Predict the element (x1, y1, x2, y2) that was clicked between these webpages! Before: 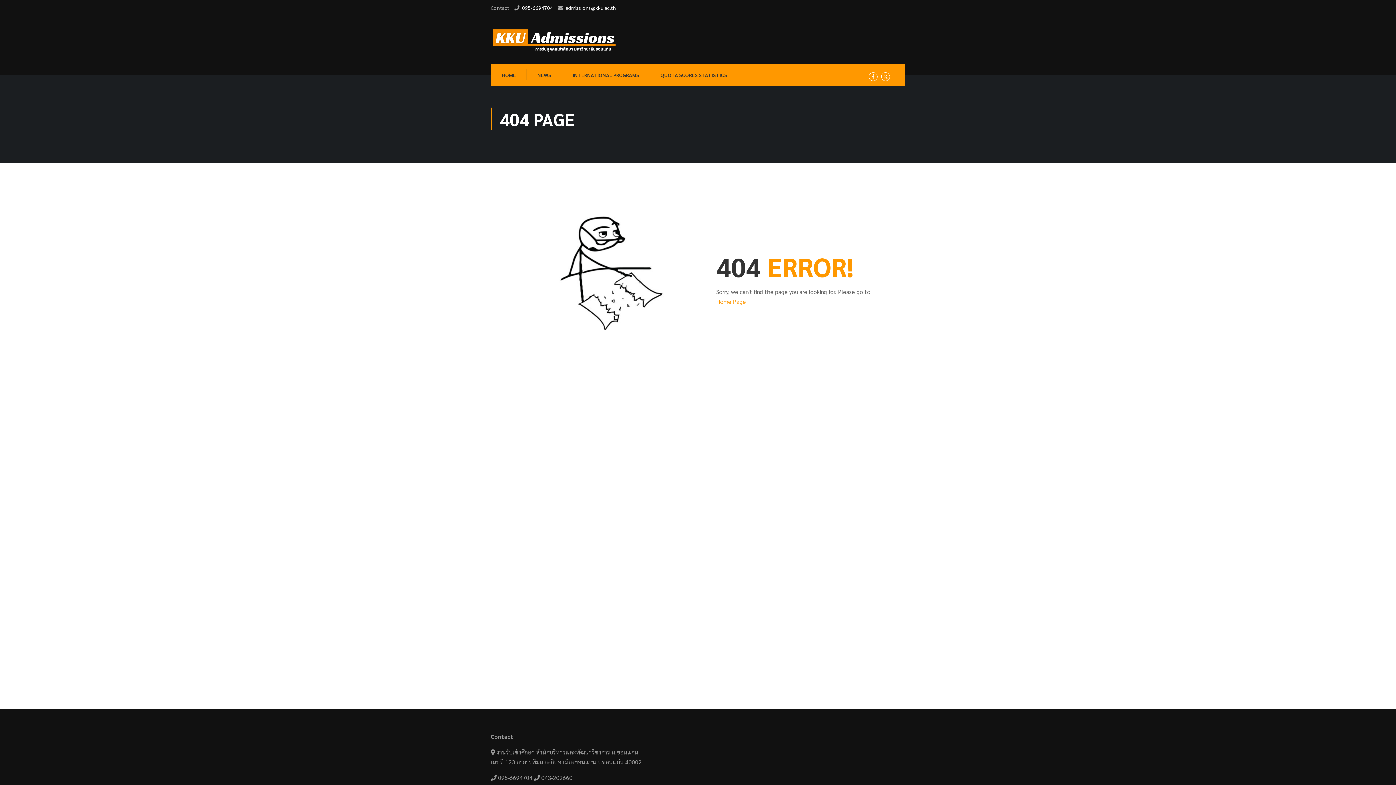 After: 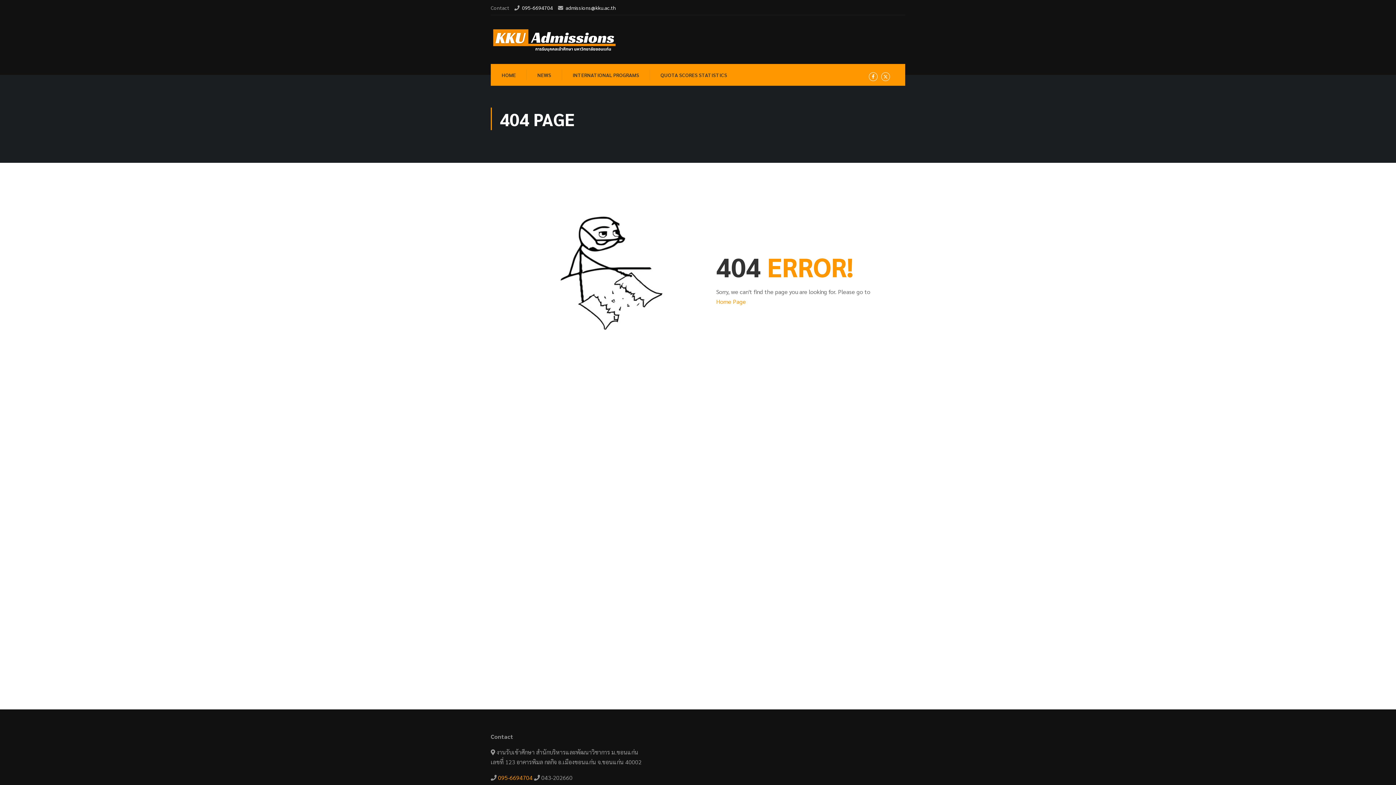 Action: bbox: (498, 774, 532, 781) label: 095-6694704